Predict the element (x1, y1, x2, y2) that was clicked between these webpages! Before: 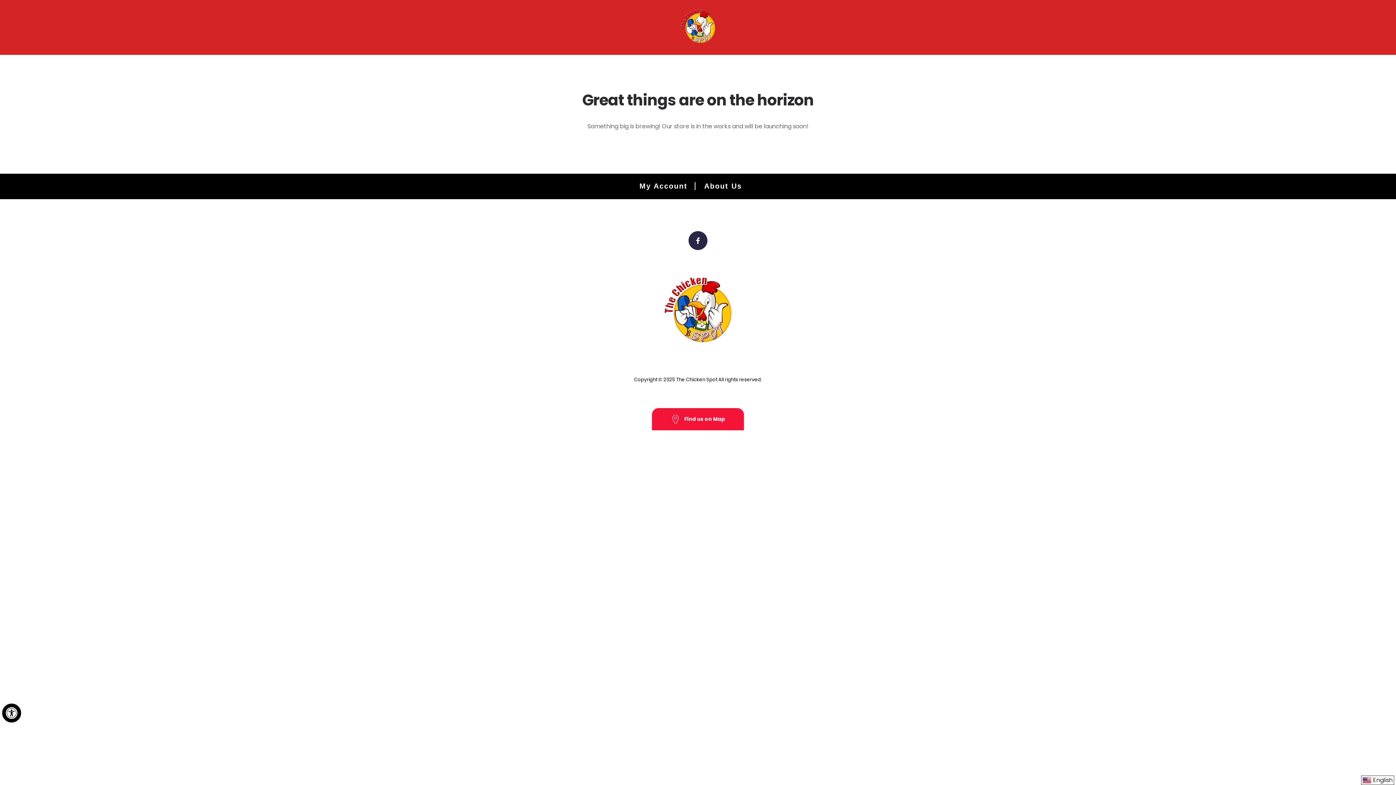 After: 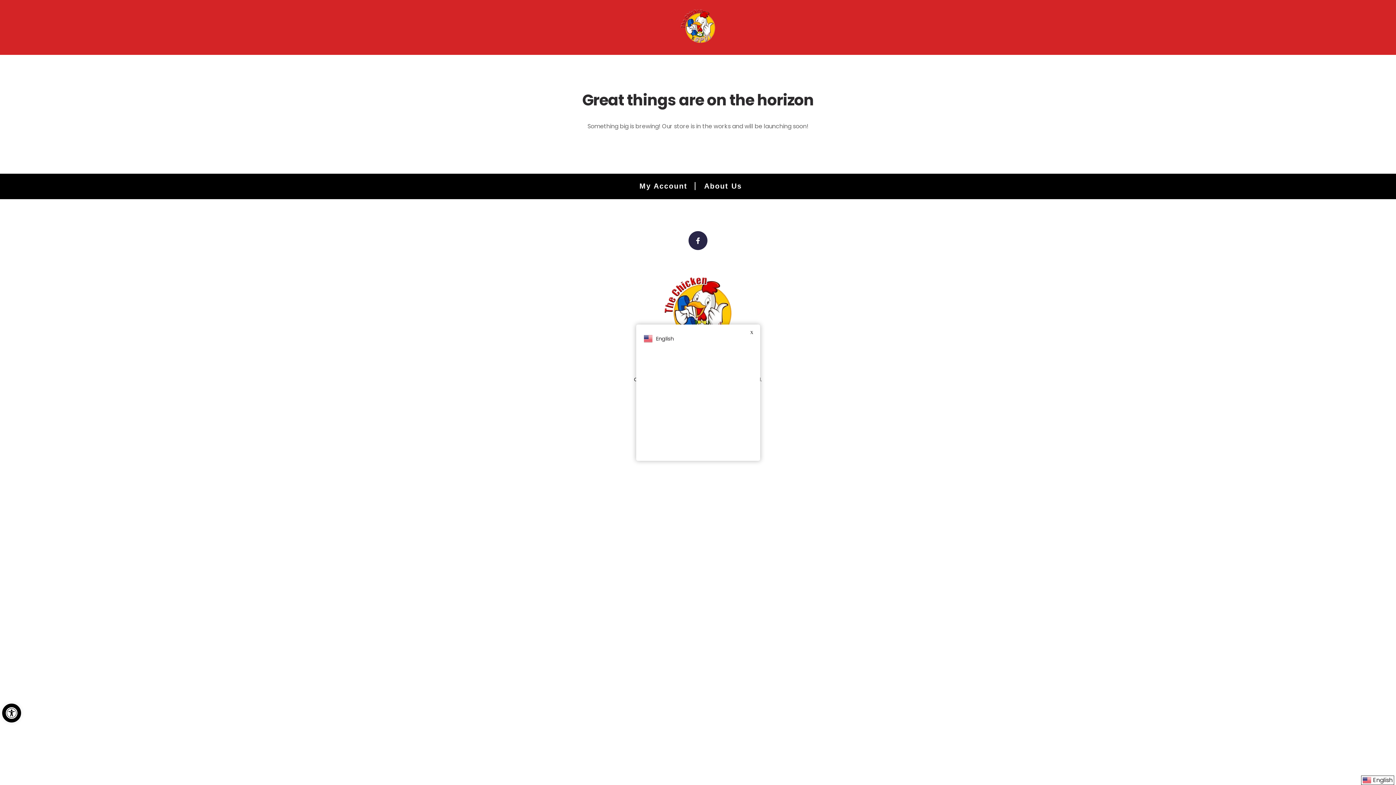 Action: label: English bbox: (1361, 776, 1394, 785)